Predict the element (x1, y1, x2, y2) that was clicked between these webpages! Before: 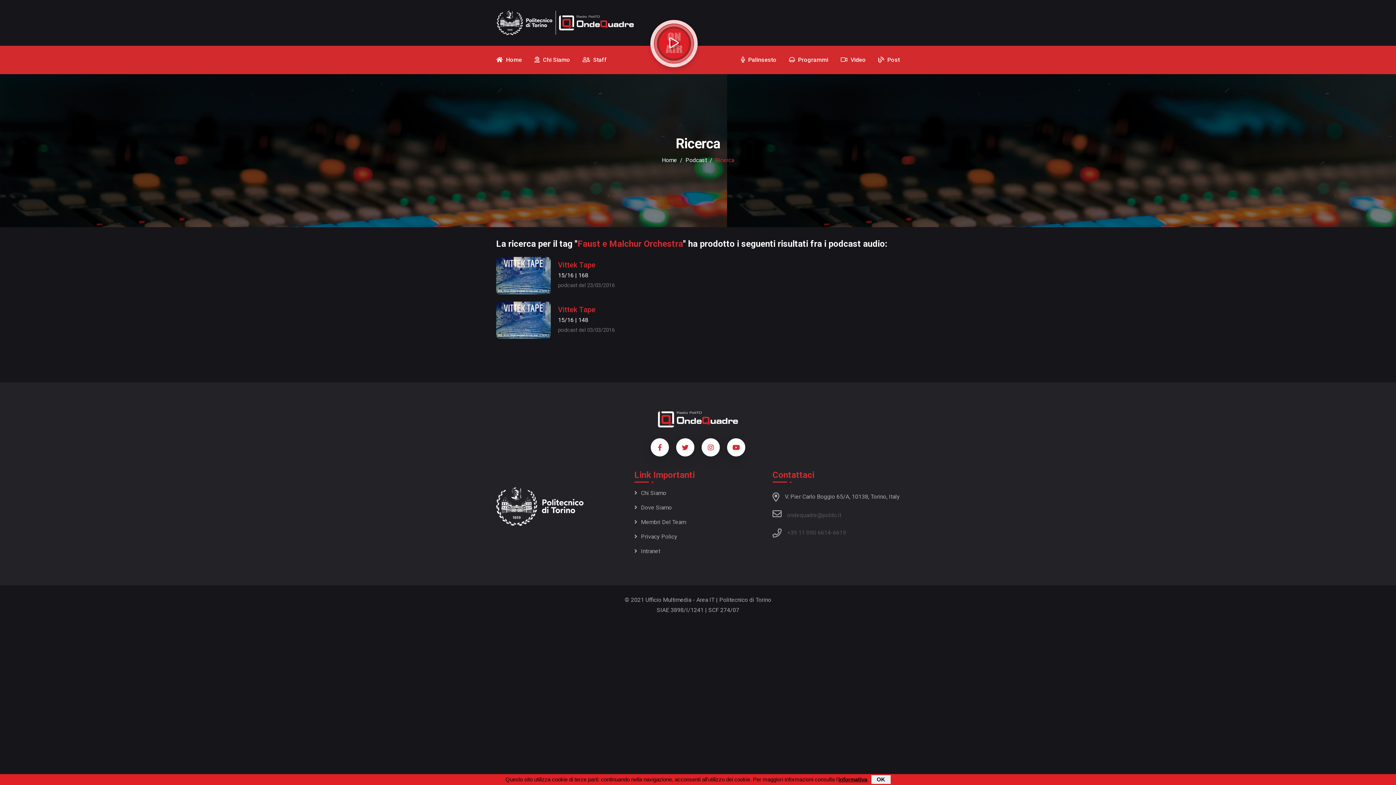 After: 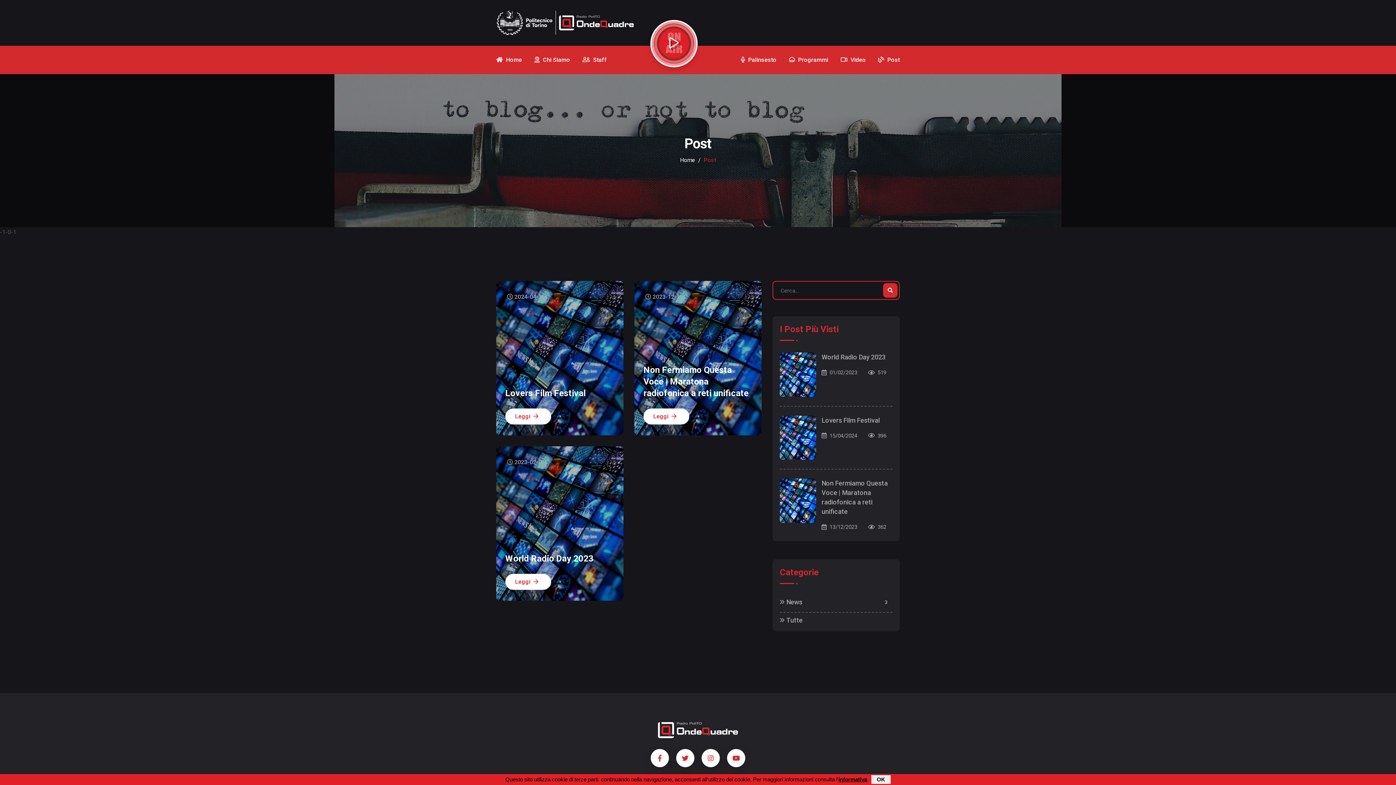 Action: bbox: (878, 45, 899, 74) label:  Post